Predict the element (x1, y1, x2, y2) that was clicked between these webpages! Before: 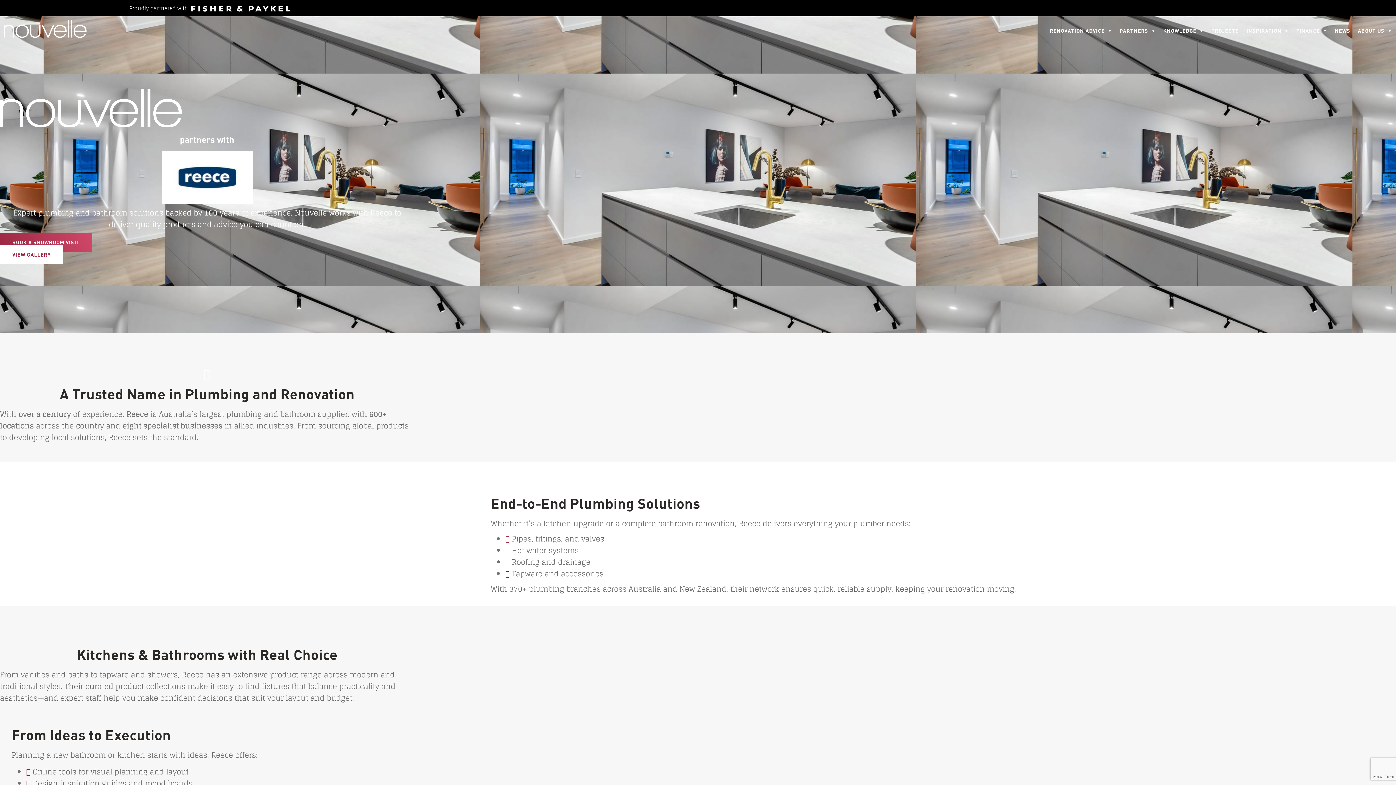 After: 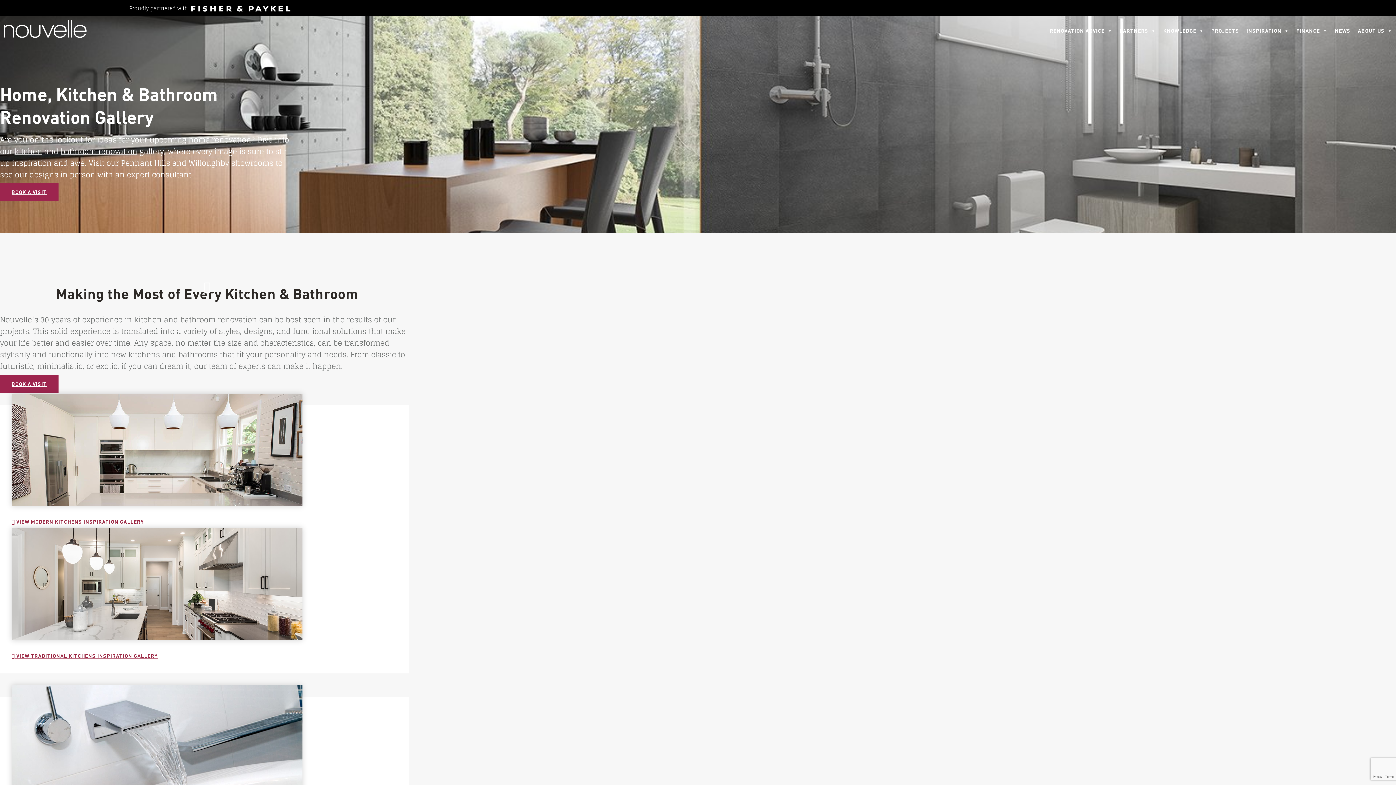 Action: label: INSPIRATION bbox: (1243, 20, 1293, 41)